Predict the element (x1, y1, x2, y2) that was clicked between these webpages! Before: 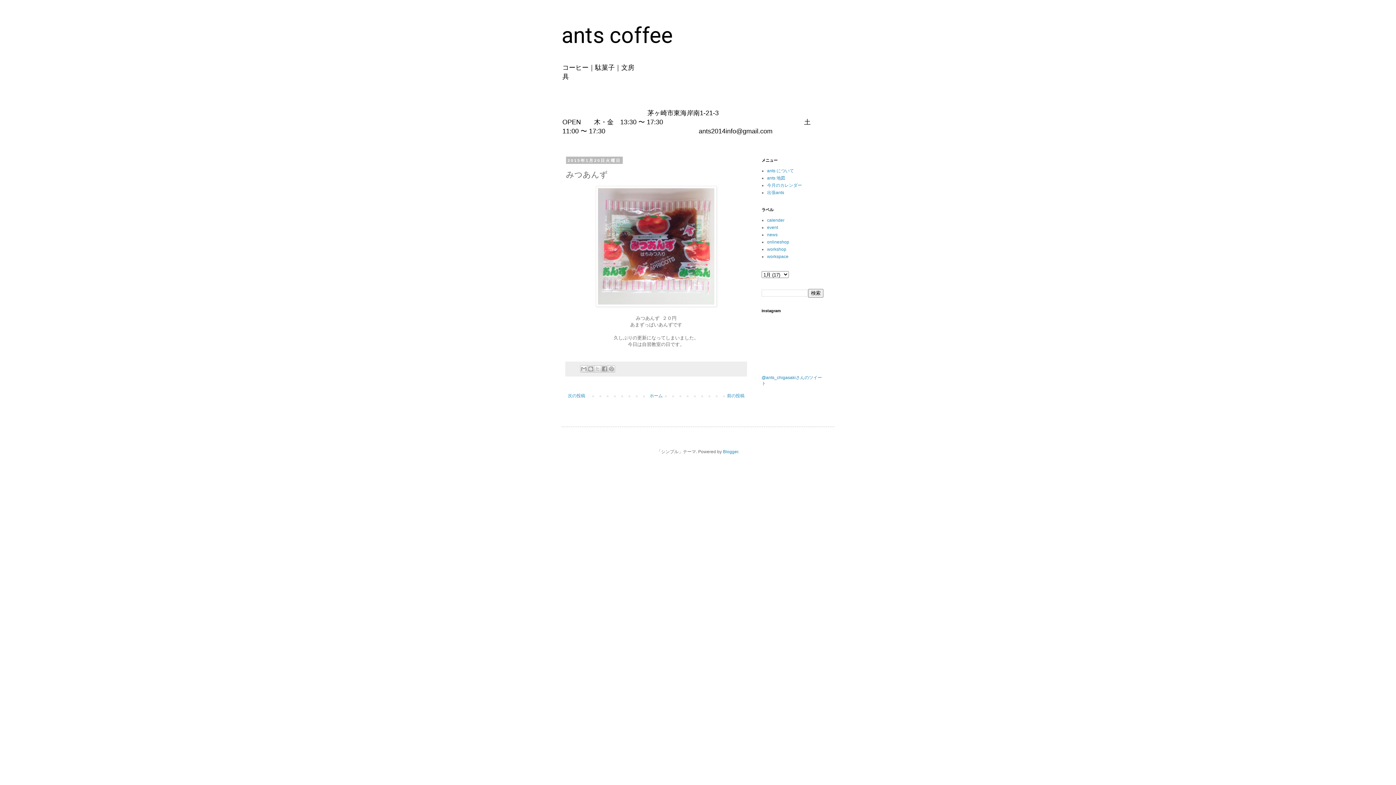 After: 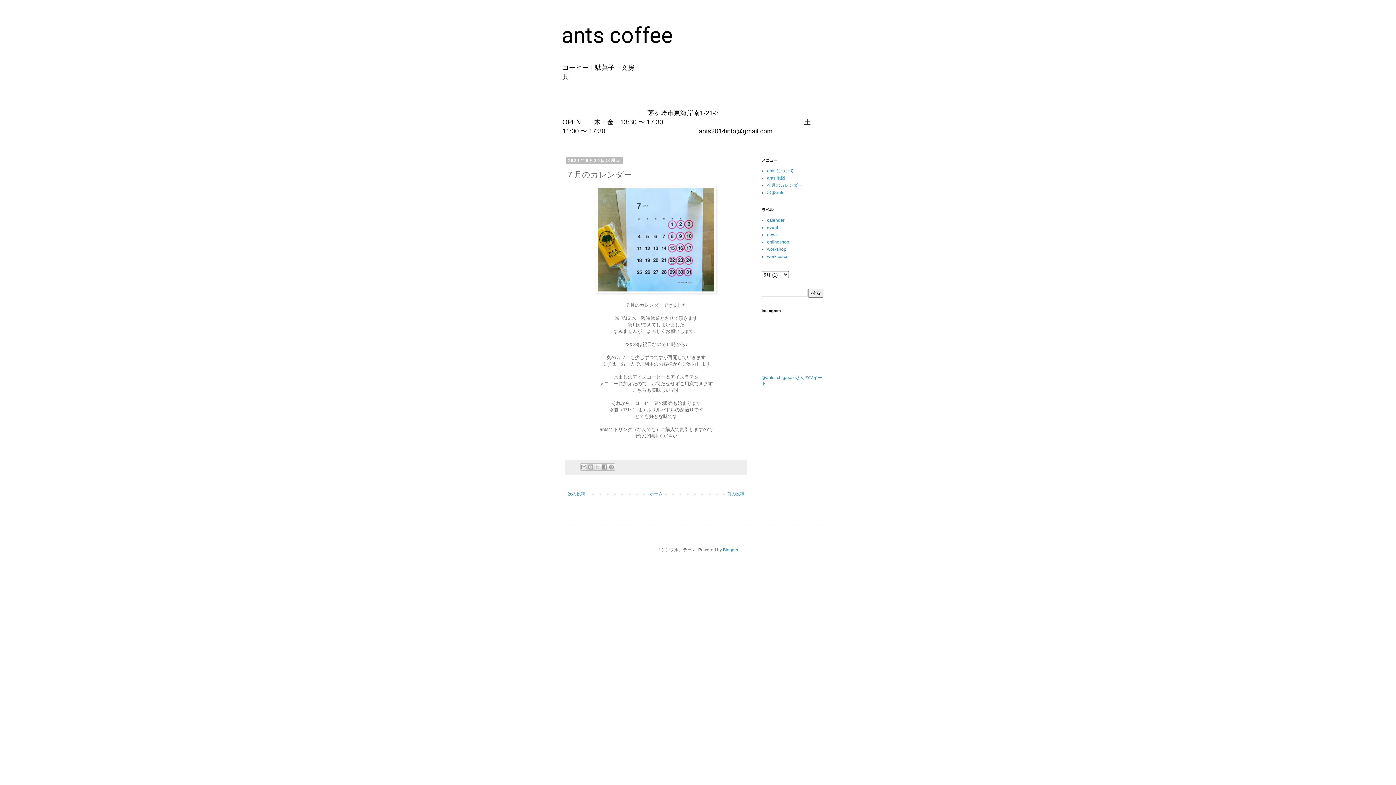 Action: bbox: (767, 182, 802, 188) label: 今月のカレンダー